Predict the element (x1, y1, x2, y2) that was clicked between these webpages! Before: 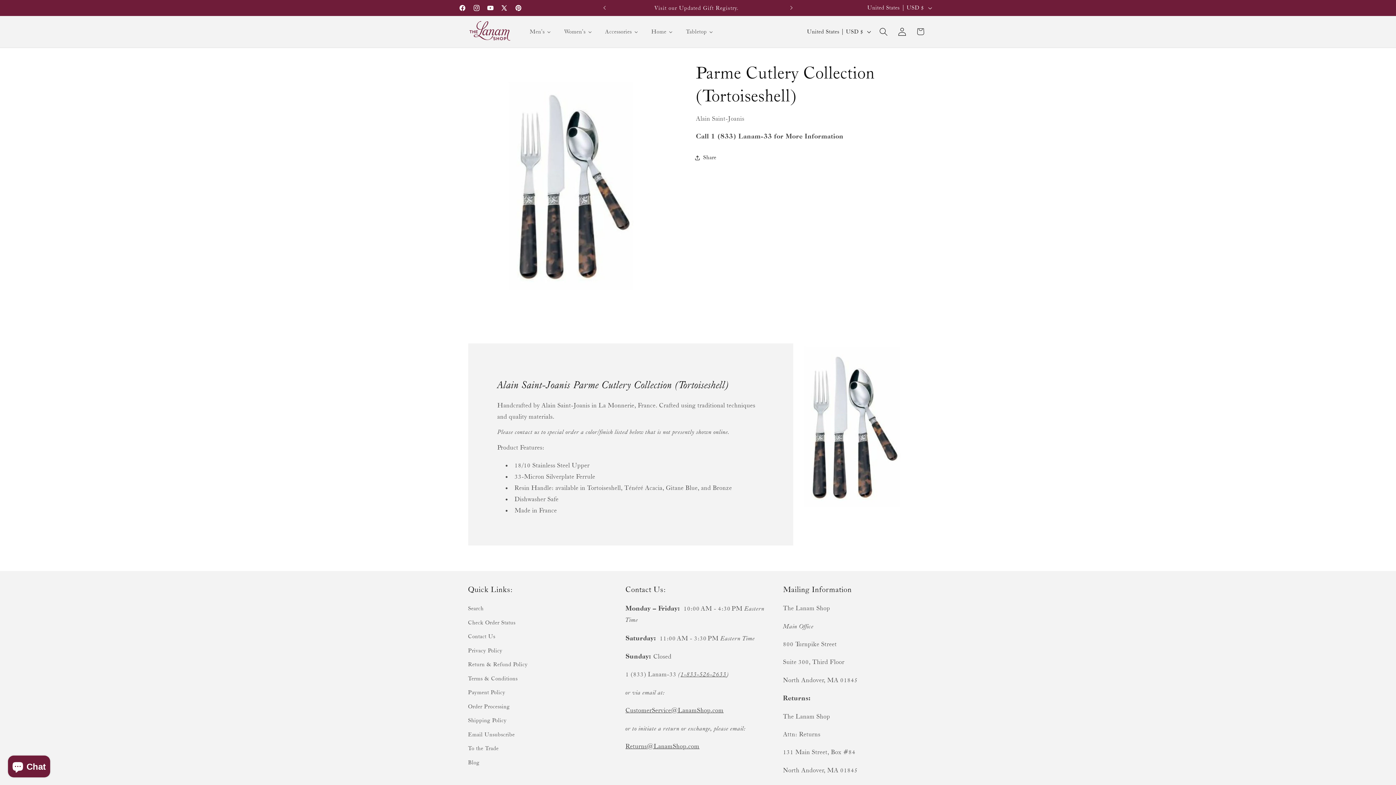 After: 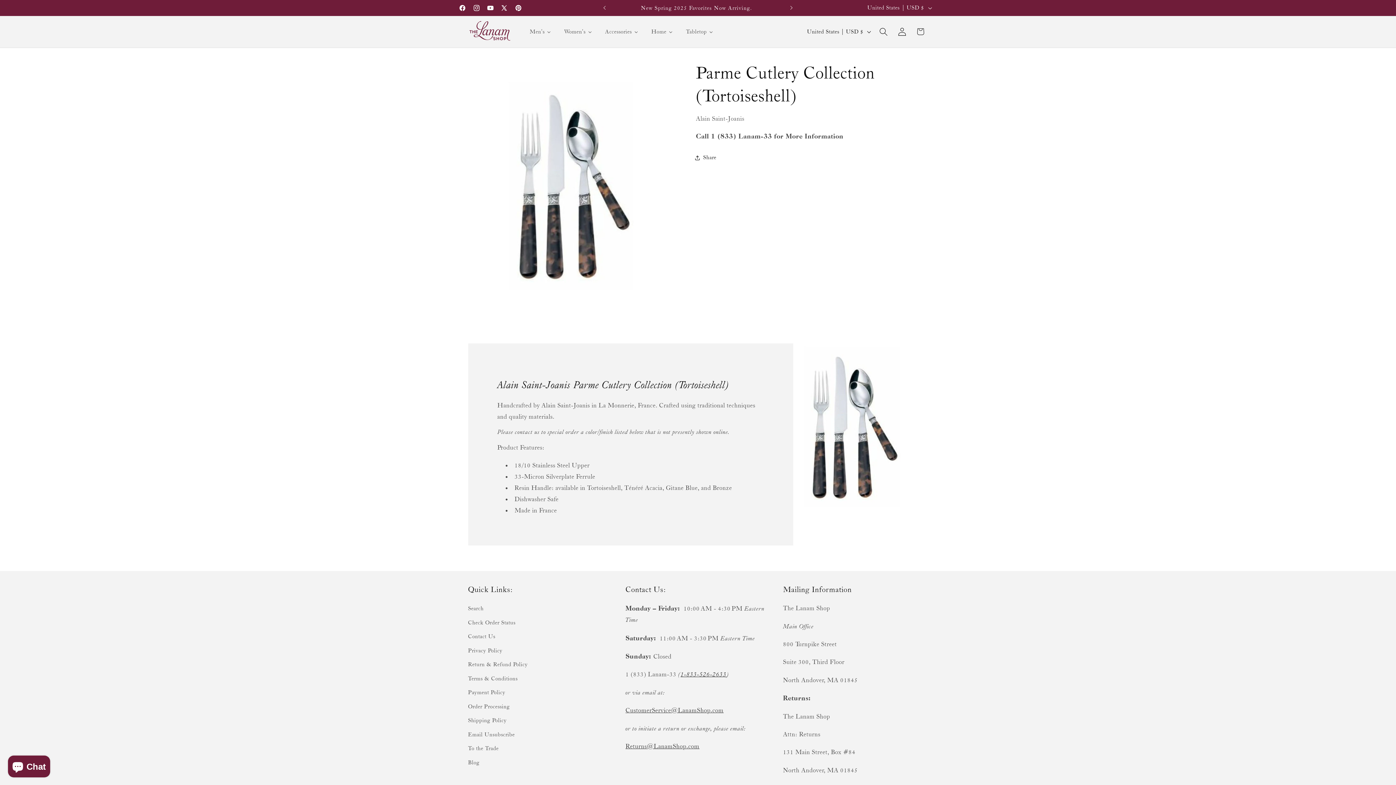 Action: label: 1-833-526-2633 bbox: (680, 671, 726, 678)